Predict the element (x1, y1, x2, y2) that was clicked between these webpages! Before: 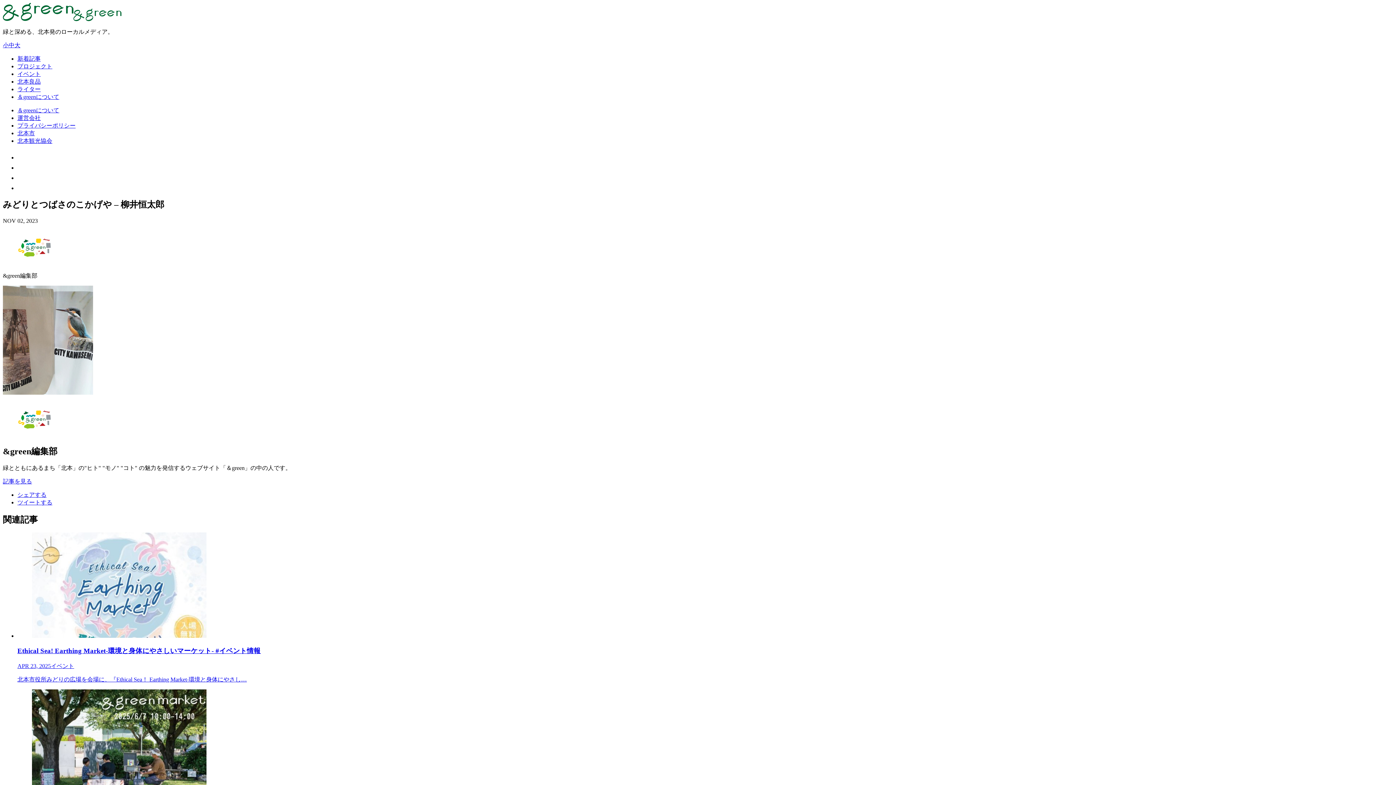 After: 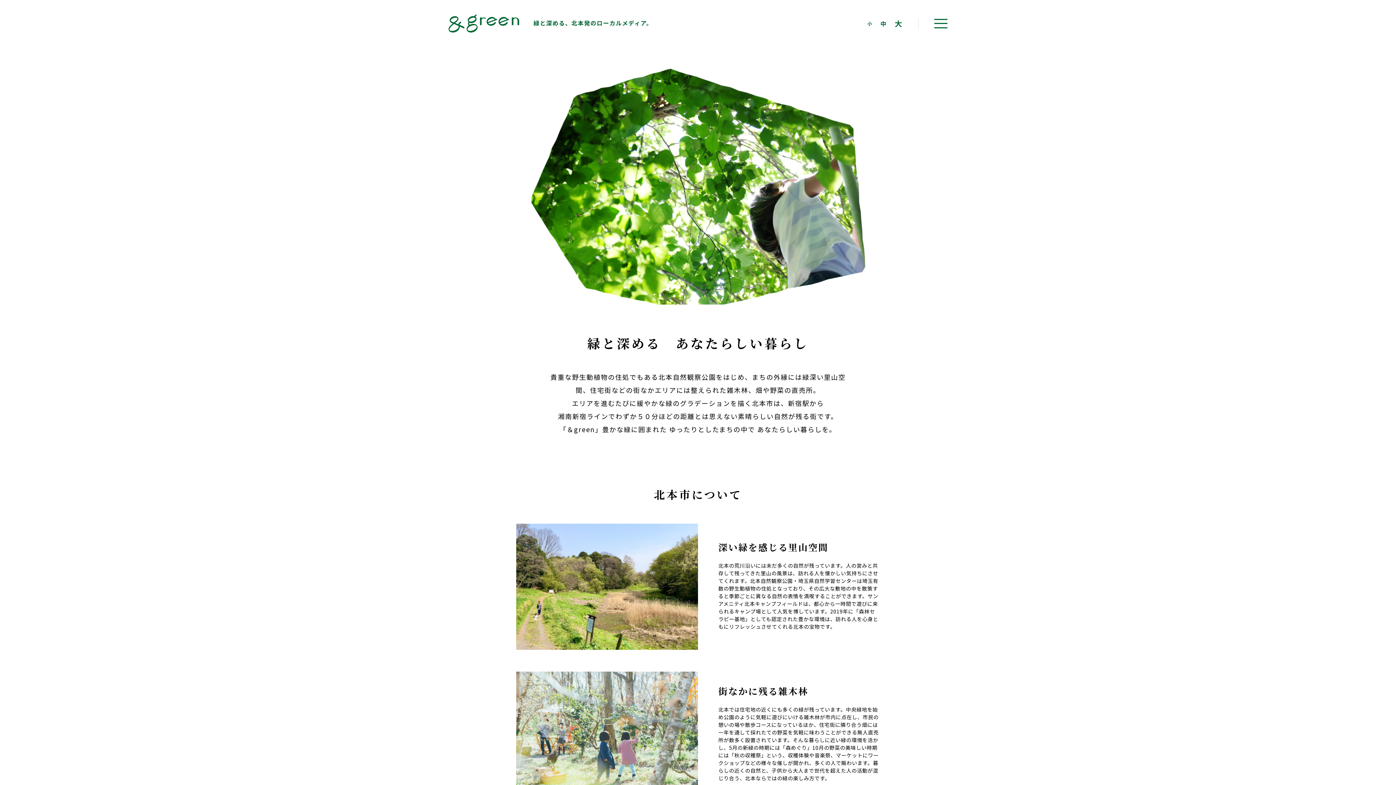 Action: label: ＆greenについて bbox: (17, 107, 59, 113)